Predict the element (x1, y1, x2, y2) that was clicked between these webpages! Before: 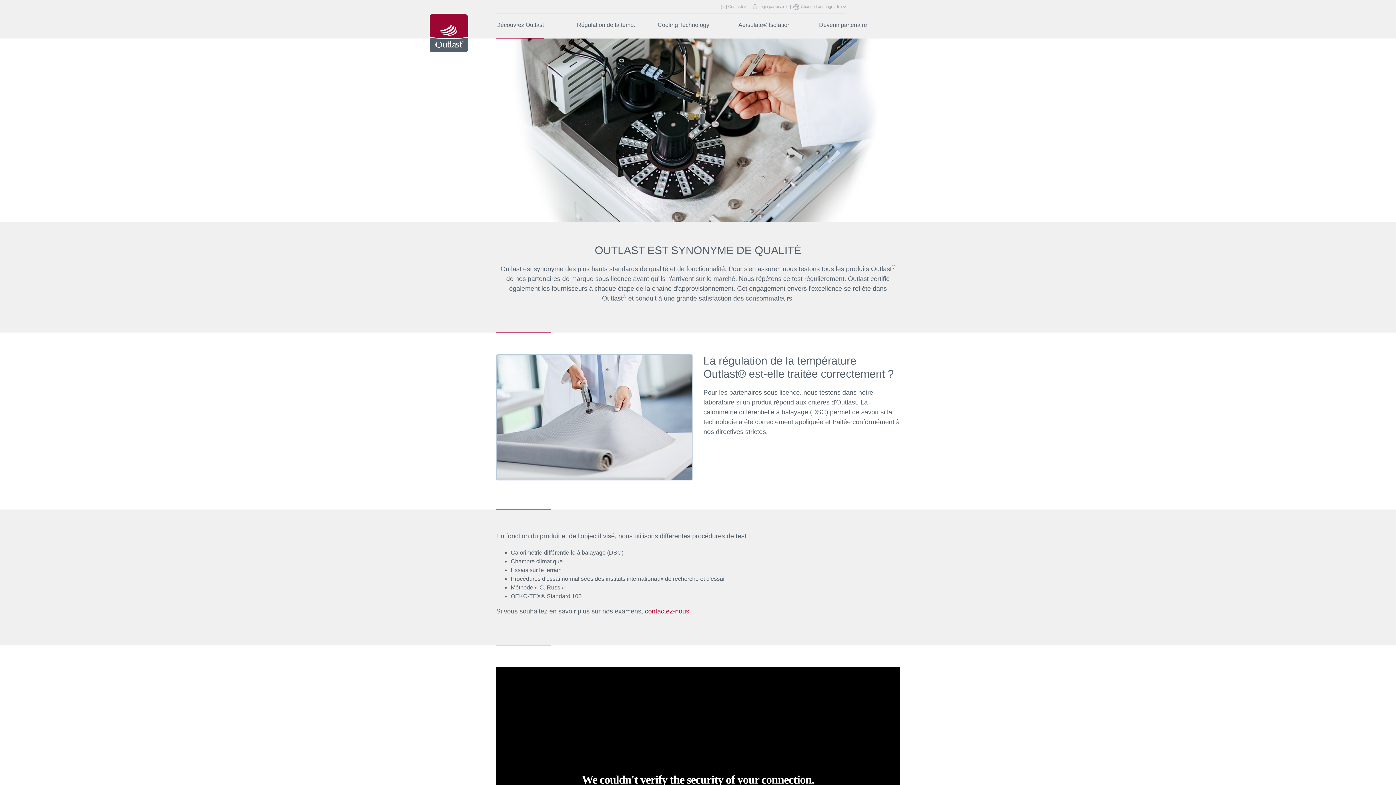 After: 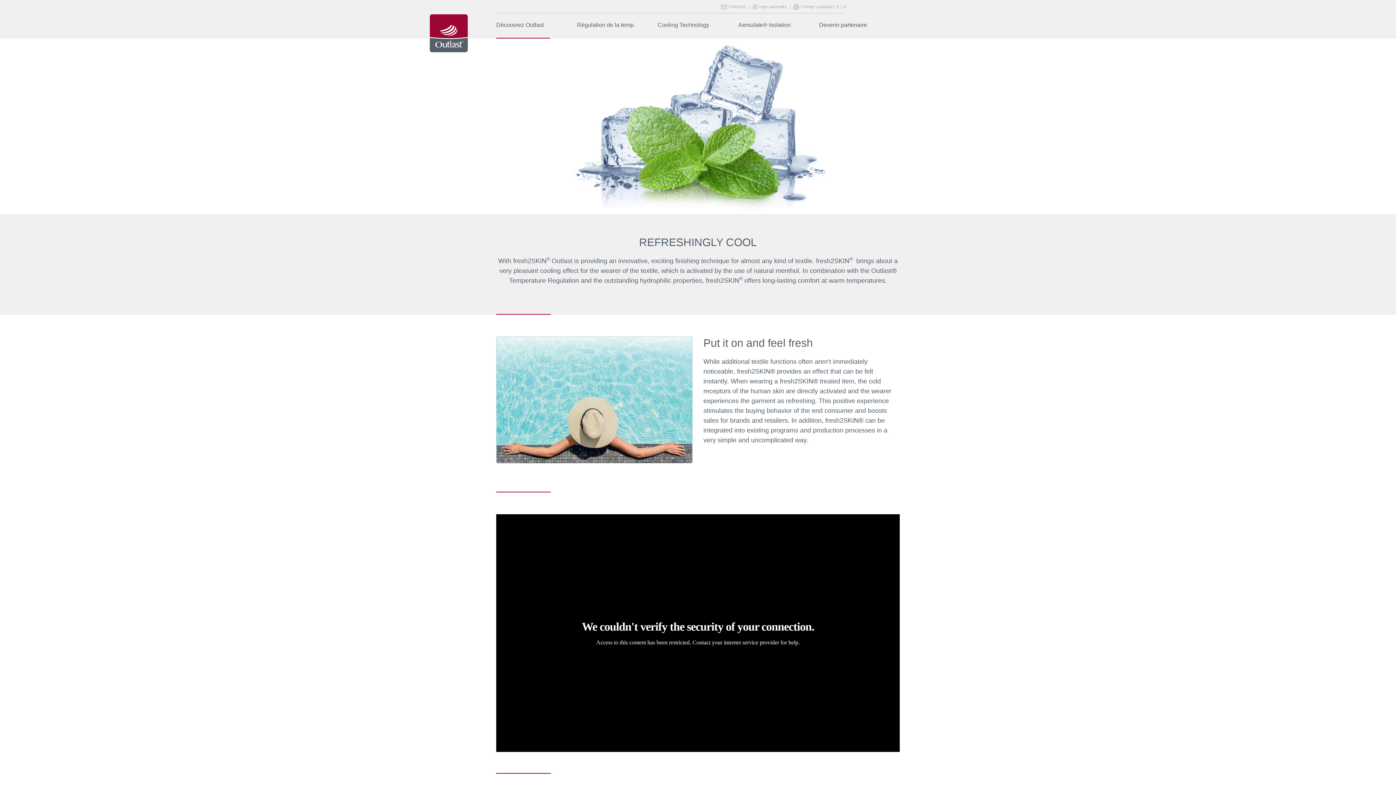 Action: label: Cooling Technology bbox: (657, 14, 709, 35)